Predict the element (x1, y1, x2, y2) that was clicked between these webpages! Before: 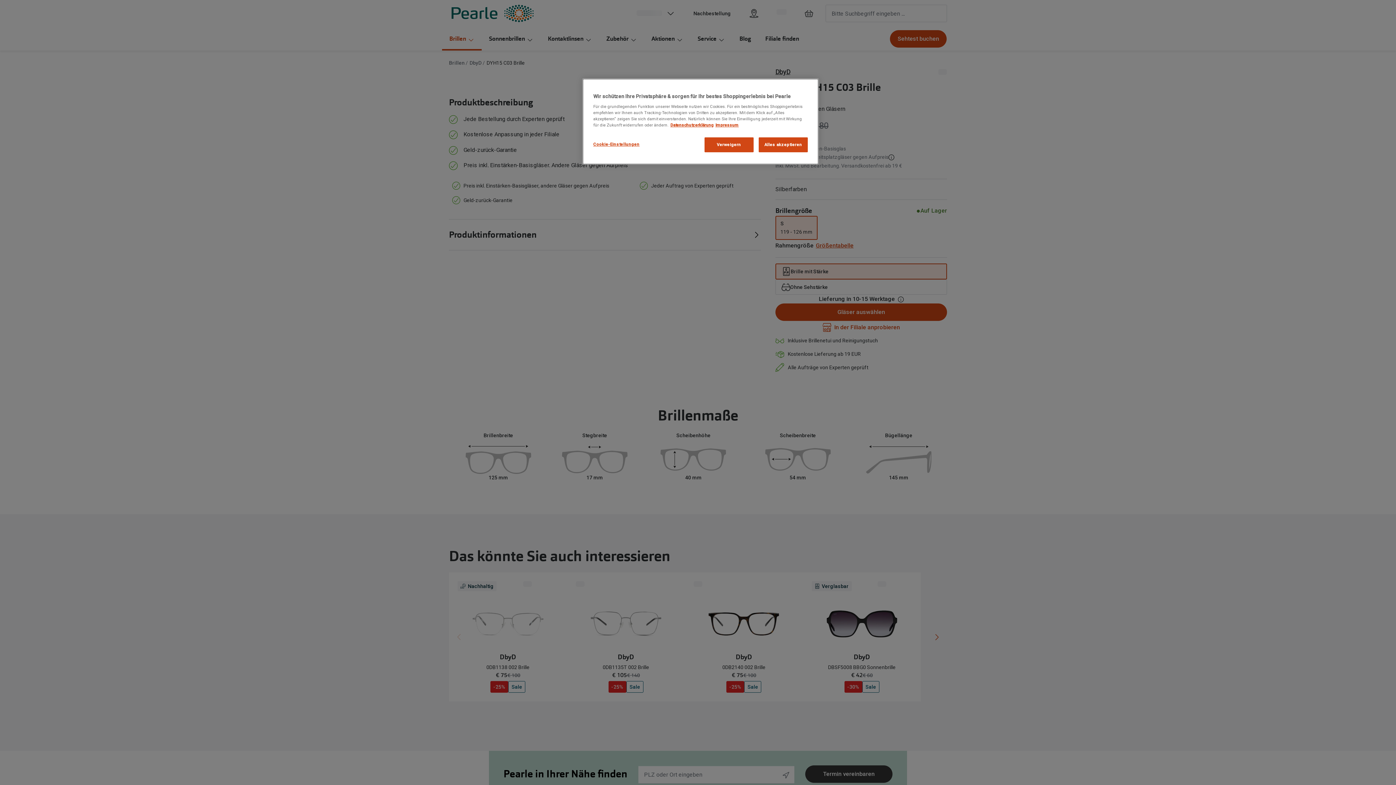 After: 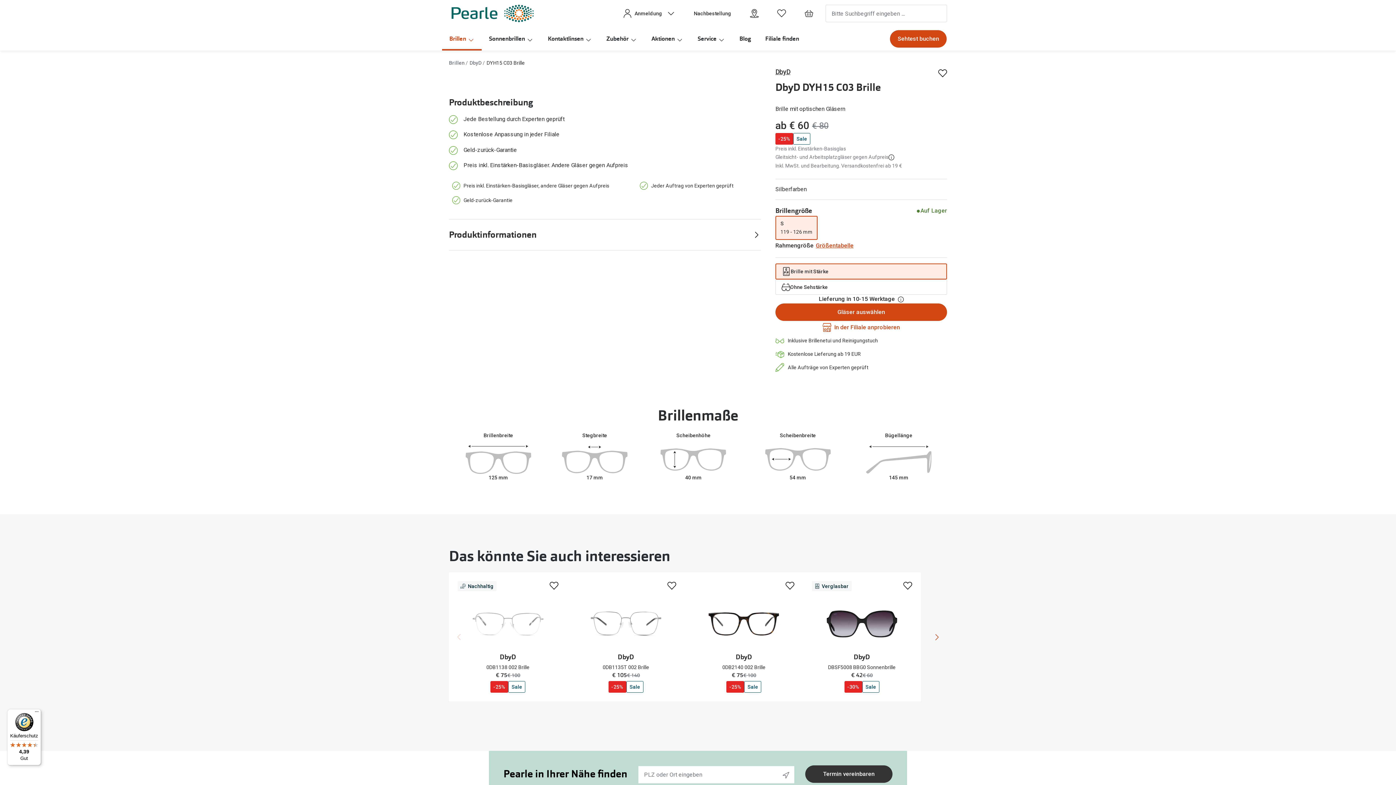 Action: bbox: (758, 137, 808, 152) label: Alles akzeptieren